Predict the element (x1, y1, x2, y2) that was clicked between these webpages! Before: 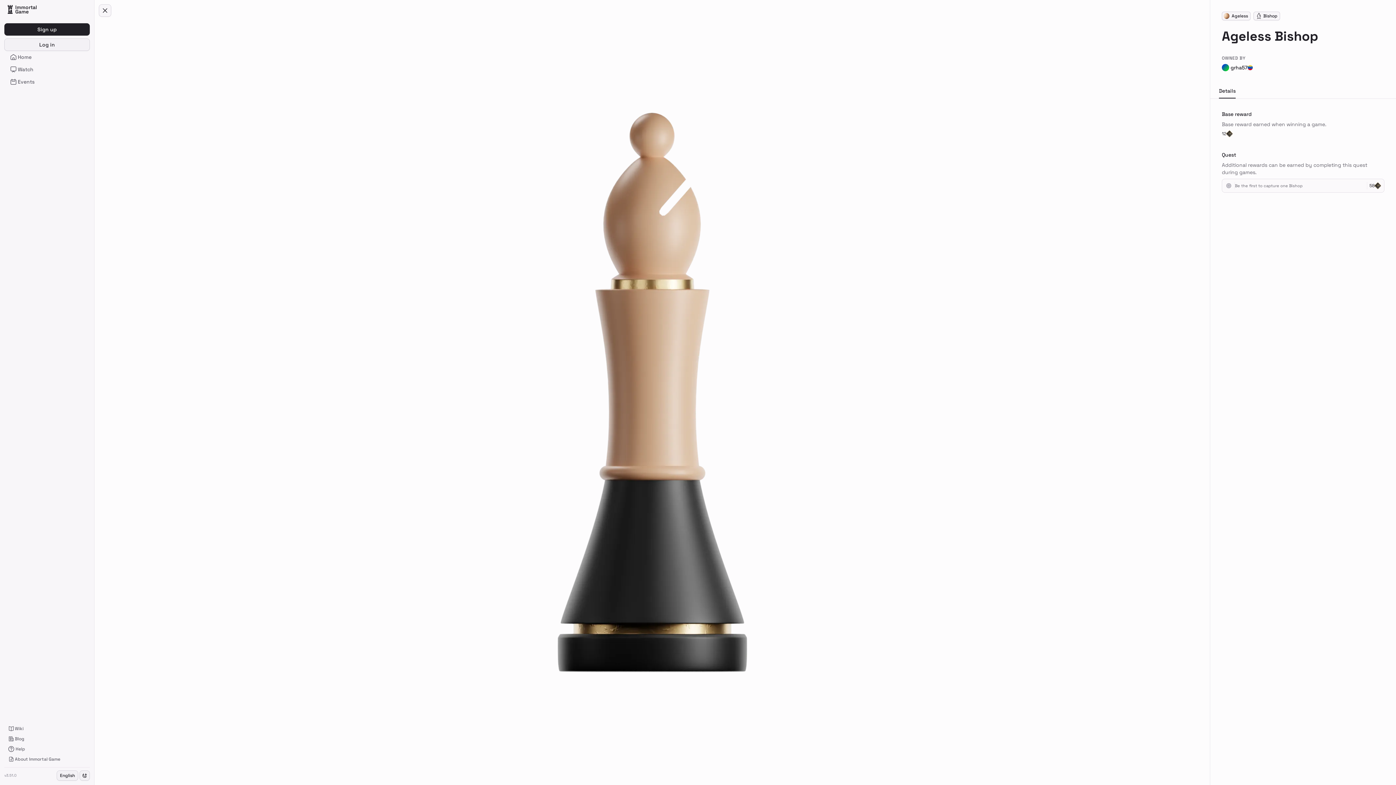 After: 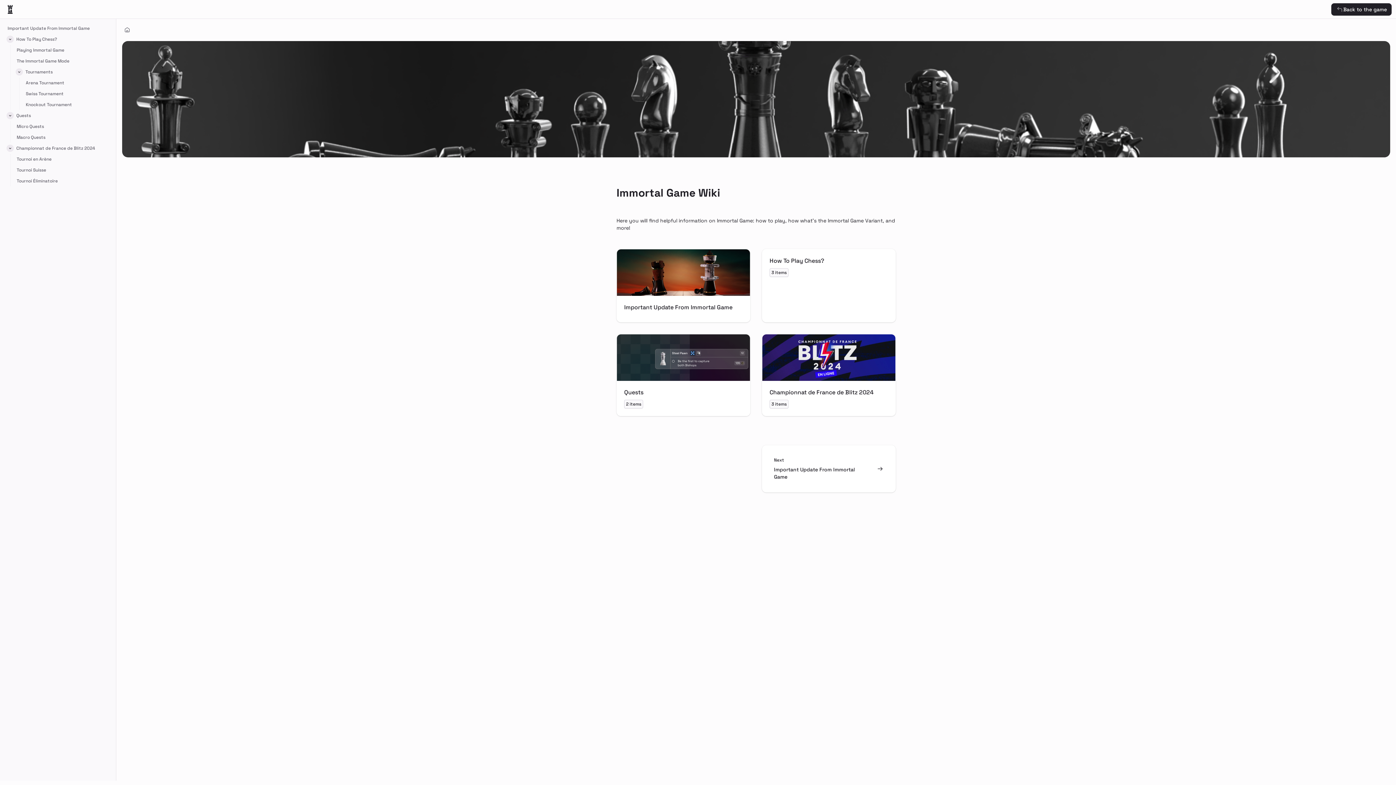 Action: label: Wiki bbox: (4, 724, 89, 734)